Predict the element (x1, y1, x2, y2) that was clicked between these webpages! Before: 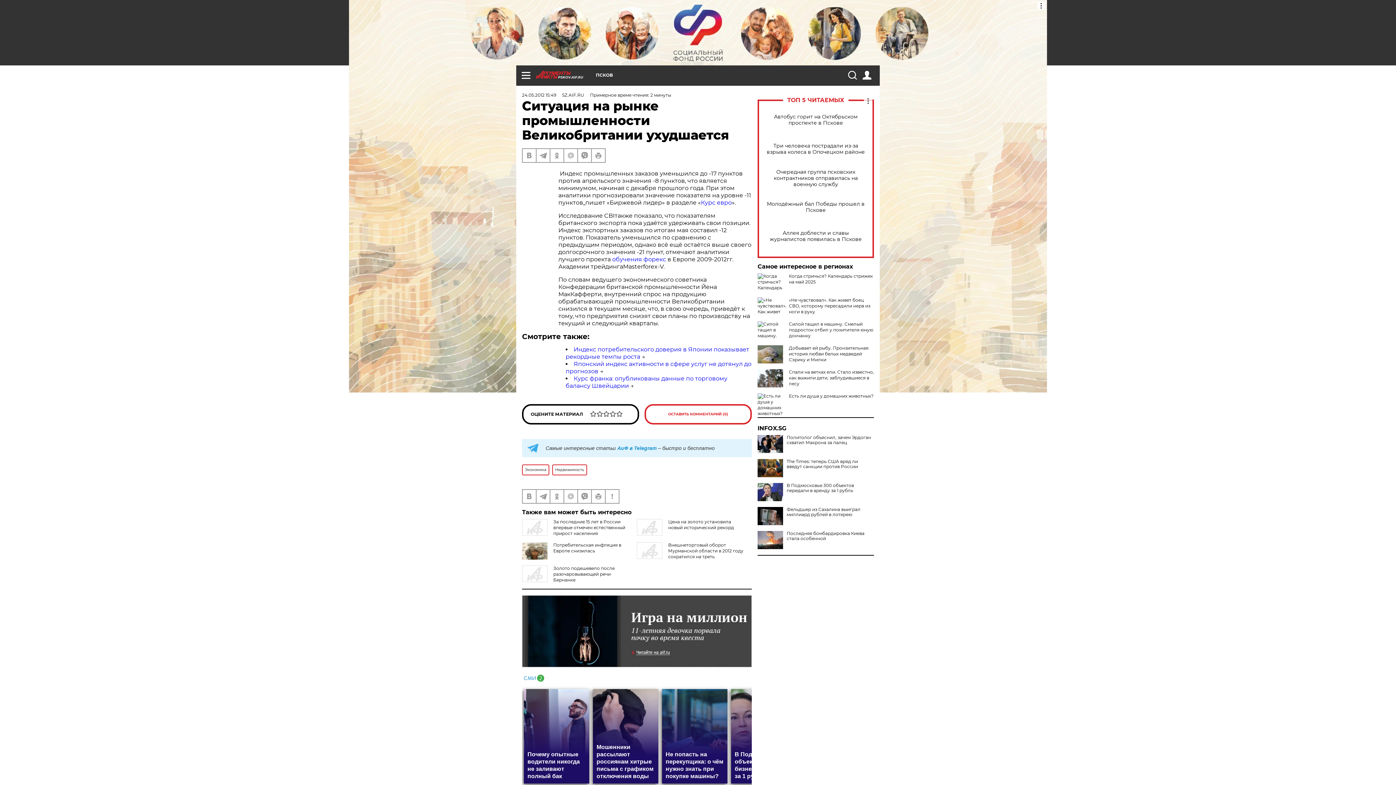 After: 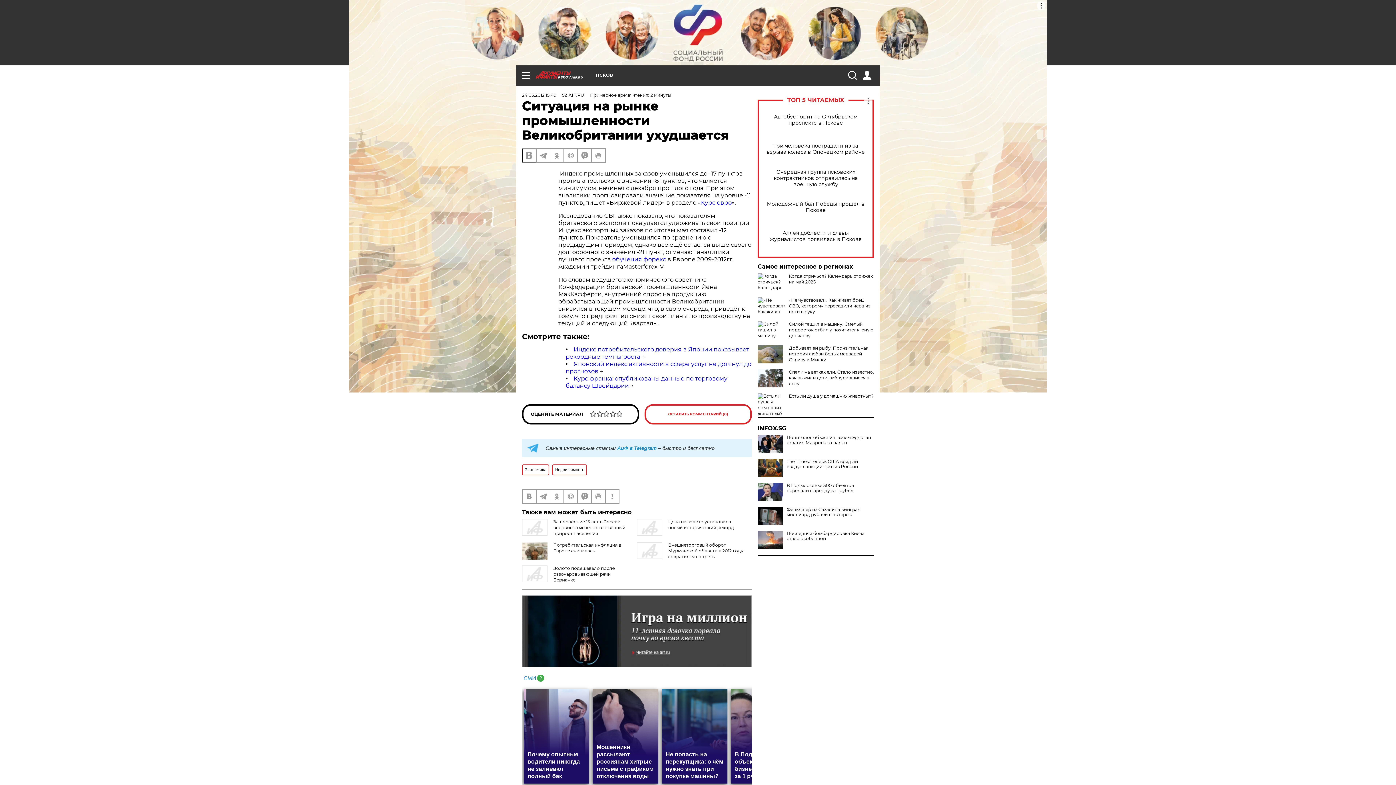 Action: bbox: (522, 149, 536, 162)